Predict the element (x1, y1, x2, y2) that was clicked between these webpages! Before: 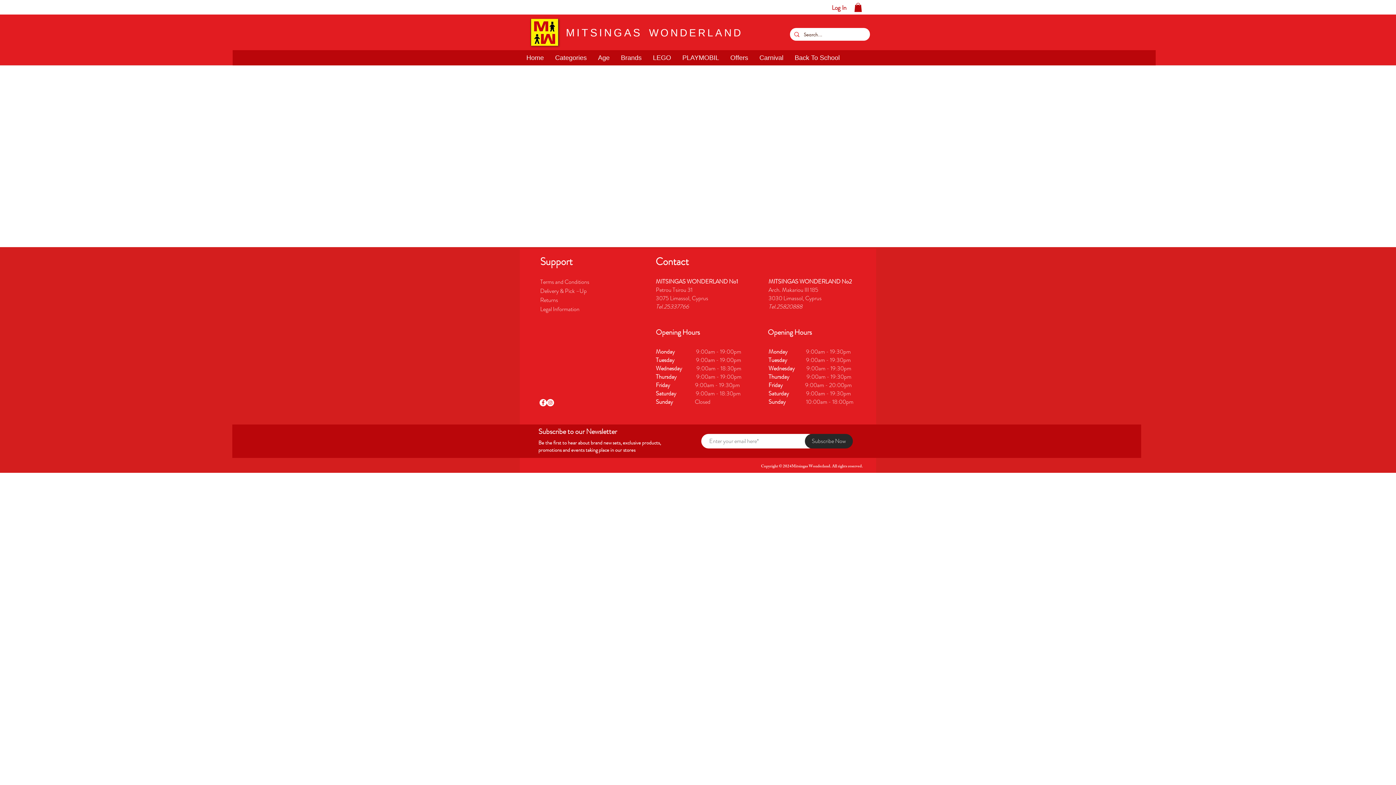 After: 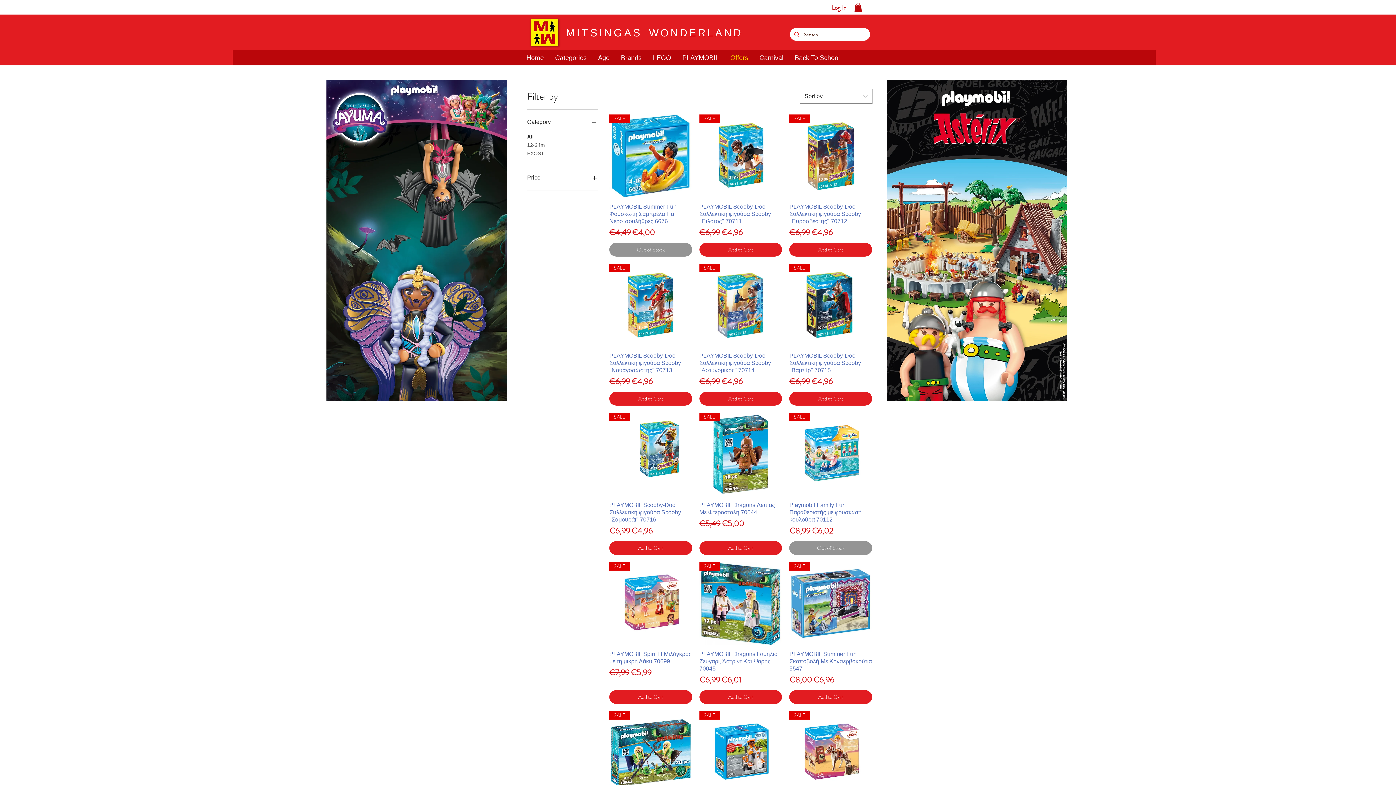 Action: label: Offers bbox: (724, 50, 753, 65)